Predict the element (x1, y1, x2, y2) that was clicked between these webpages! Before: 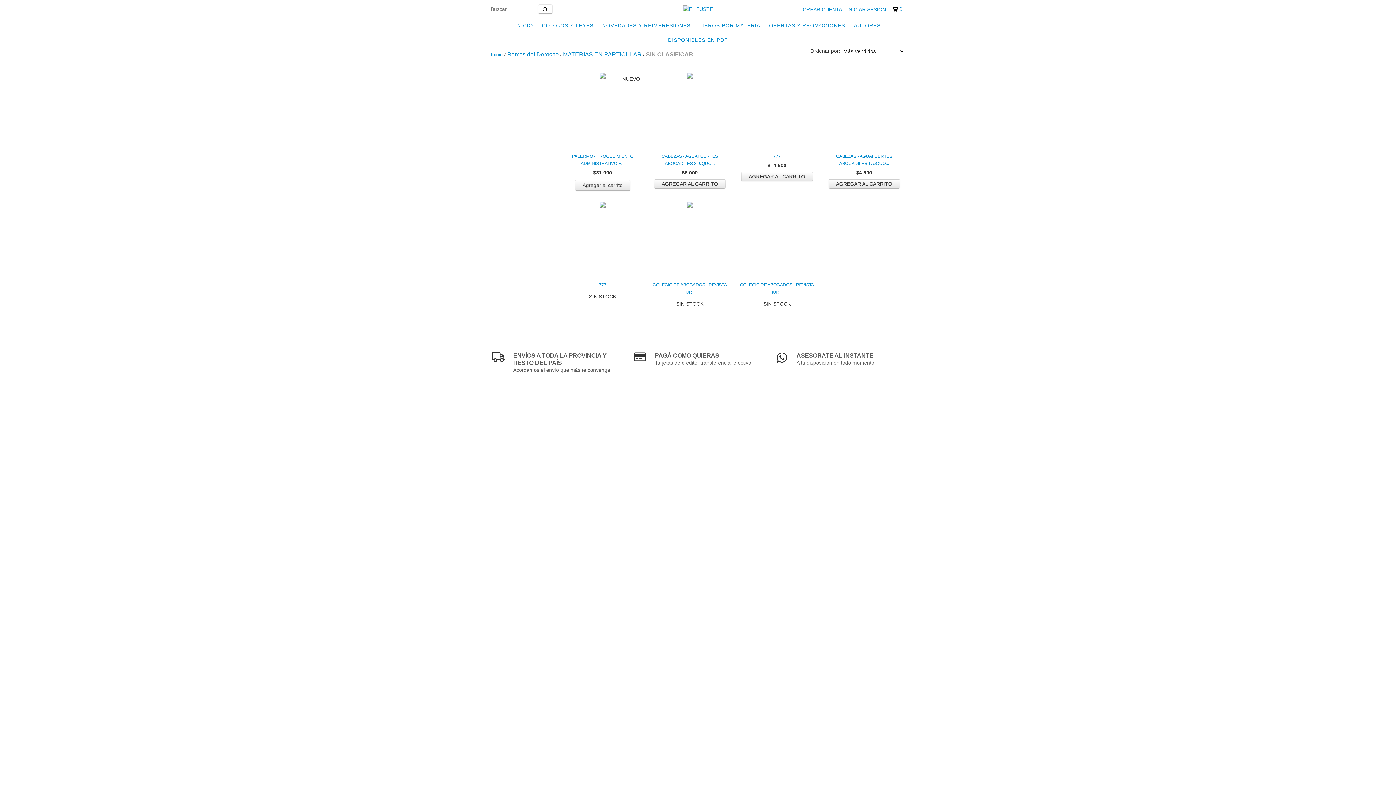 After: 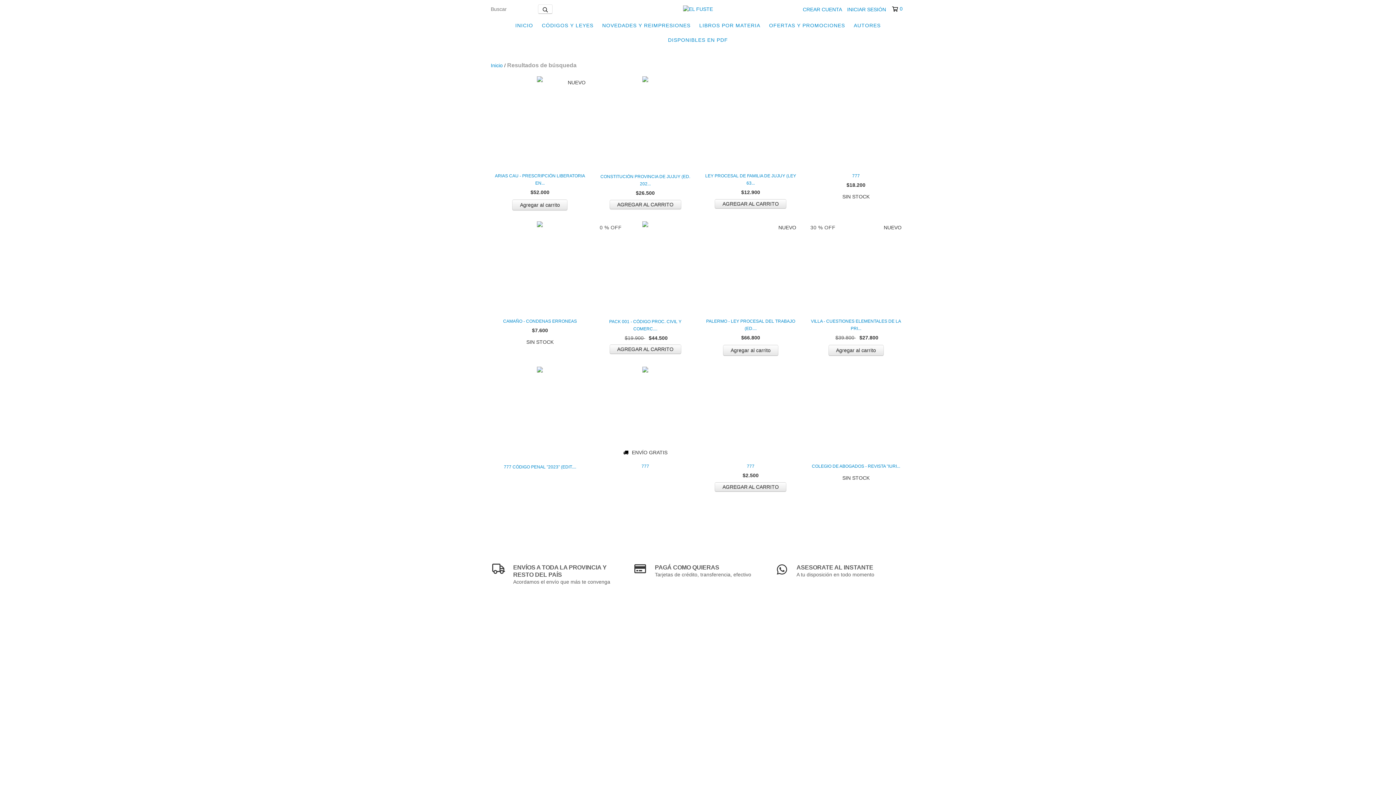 Action: bbox: (538, 4, 552, 13) label: Buscar